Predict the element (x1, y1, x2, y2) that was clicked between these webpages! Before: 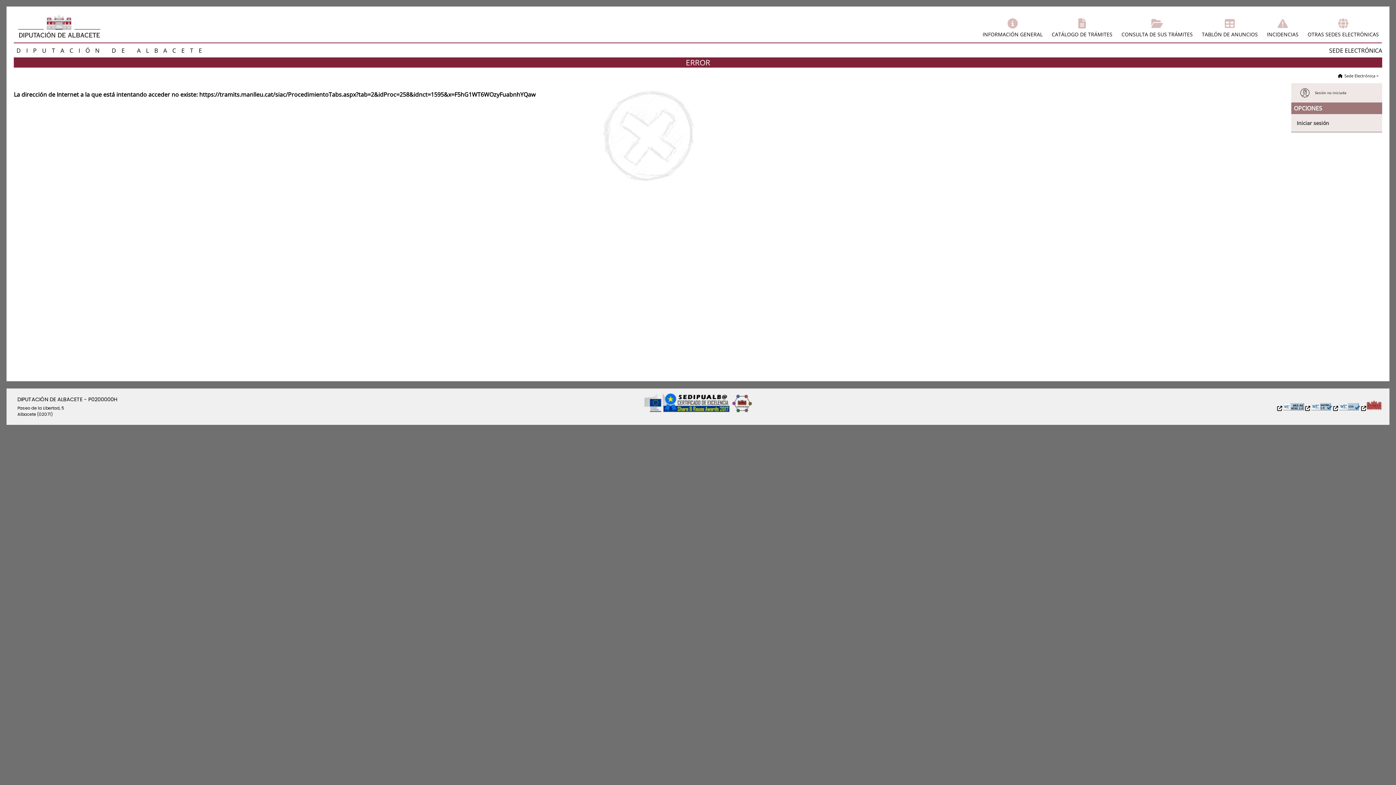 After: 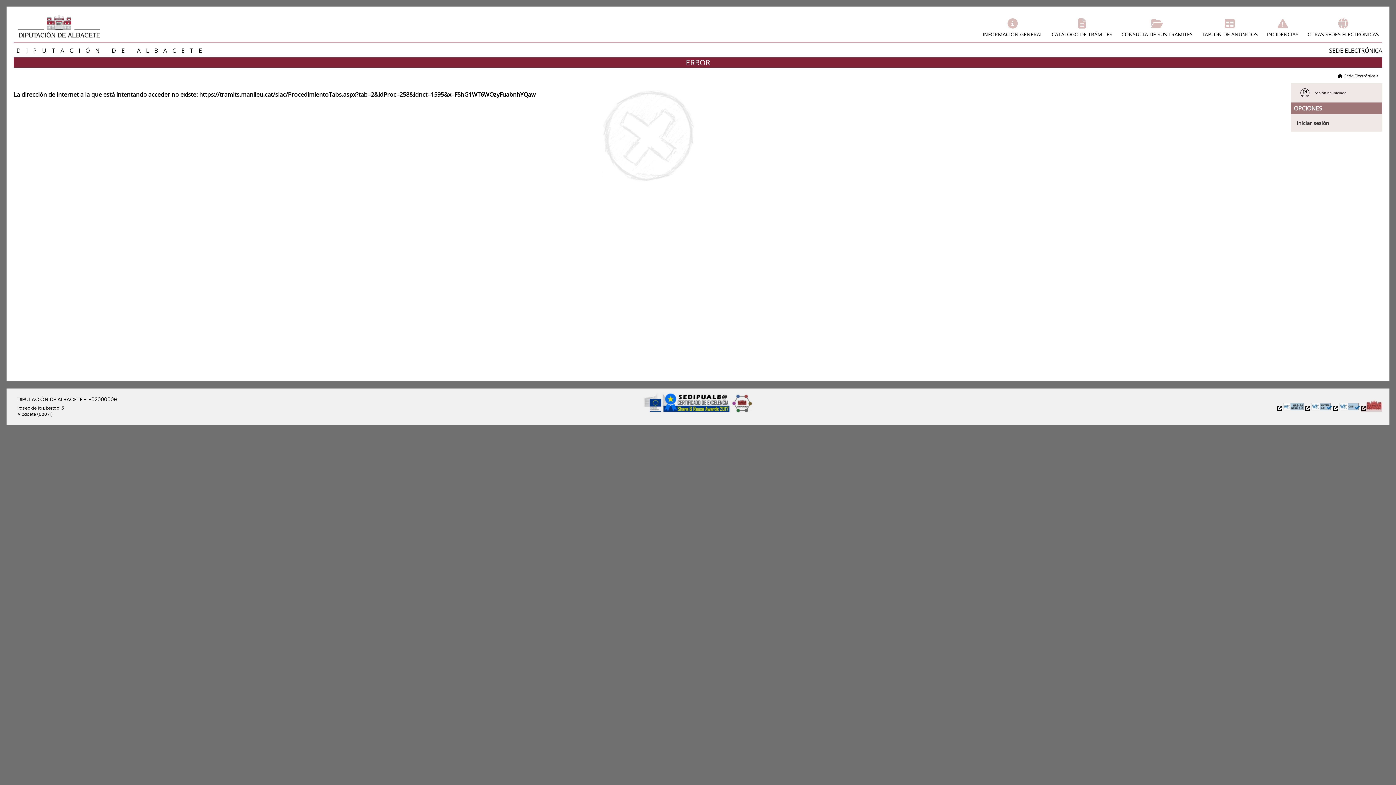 Action: bbox: (1361, 405, 1382, 412)